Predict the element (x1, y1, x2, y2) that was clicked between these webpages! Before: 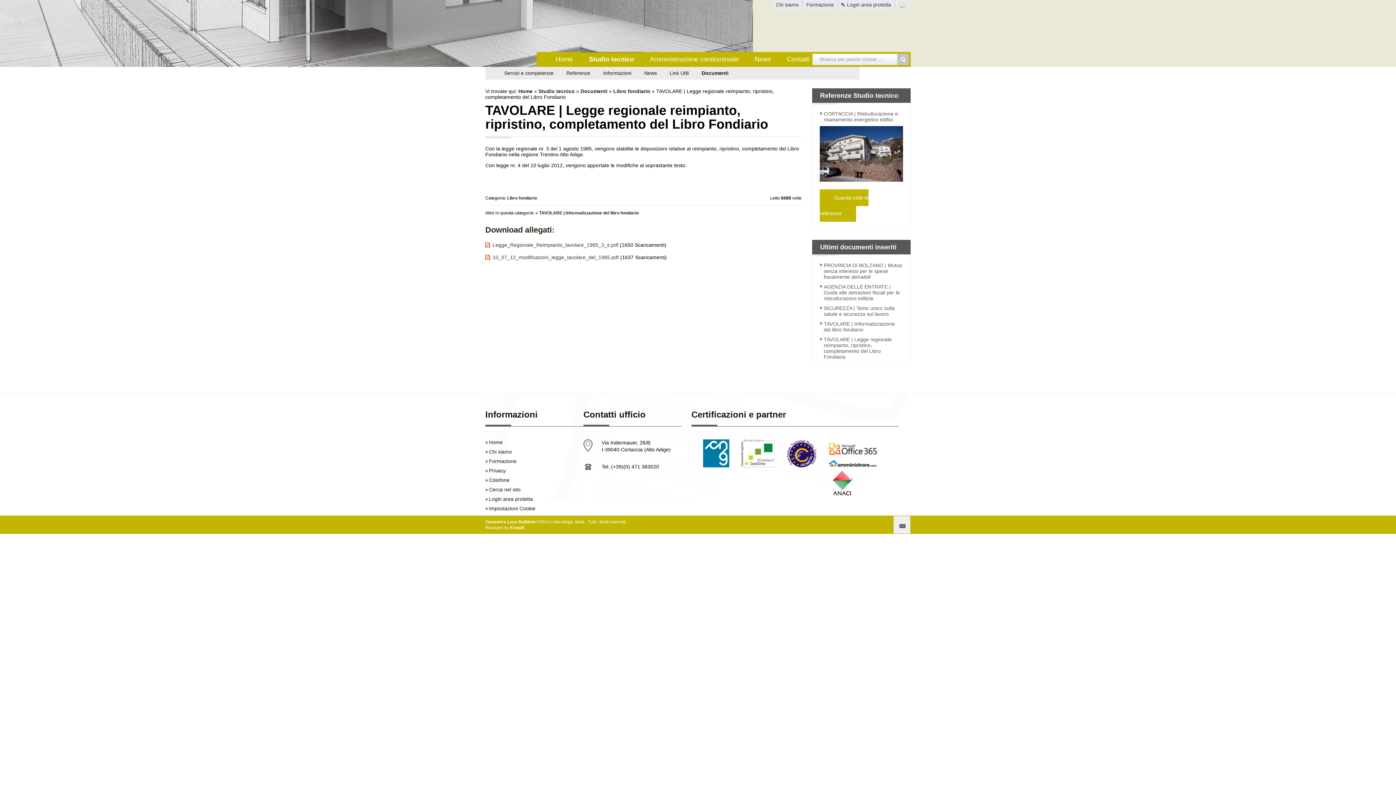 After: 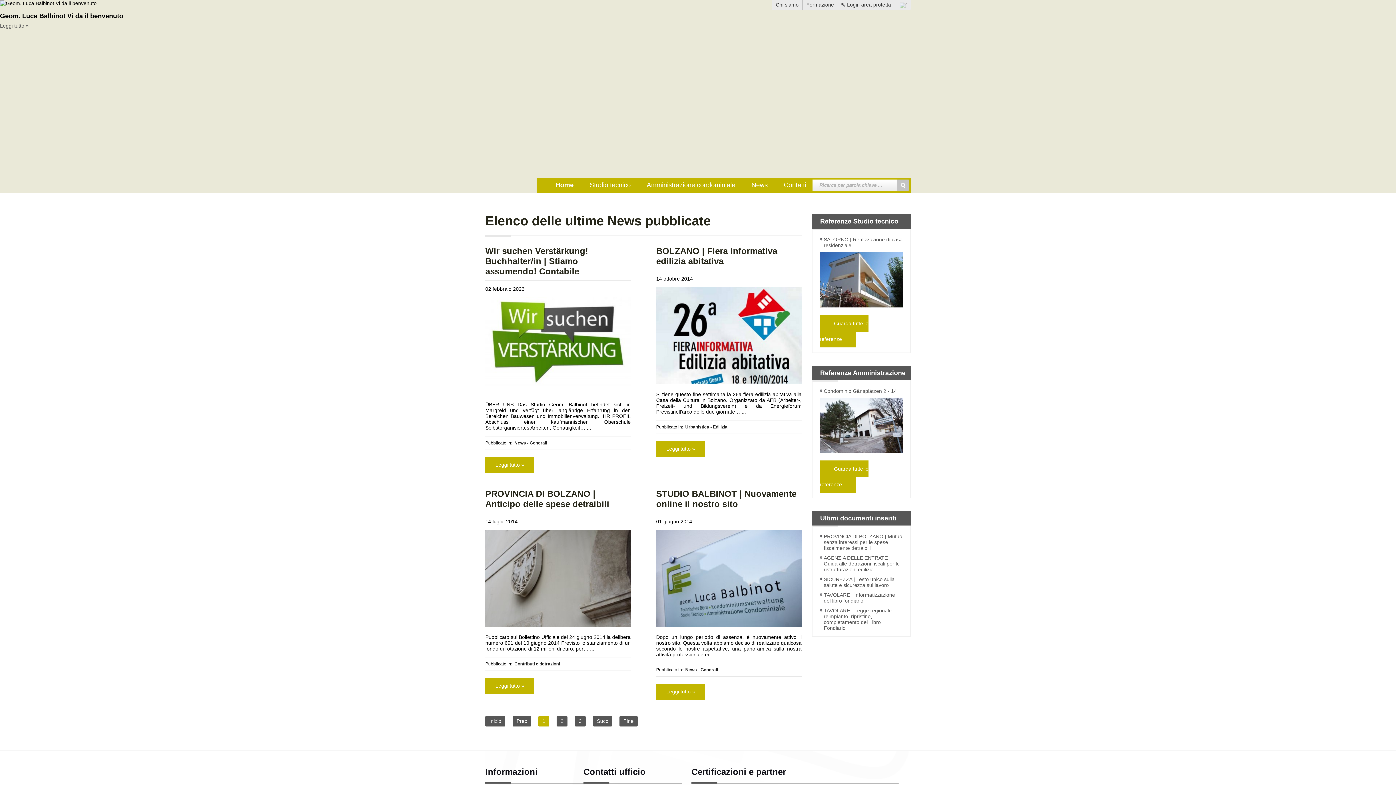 Action: bbox: (485, 33, 536, 39)